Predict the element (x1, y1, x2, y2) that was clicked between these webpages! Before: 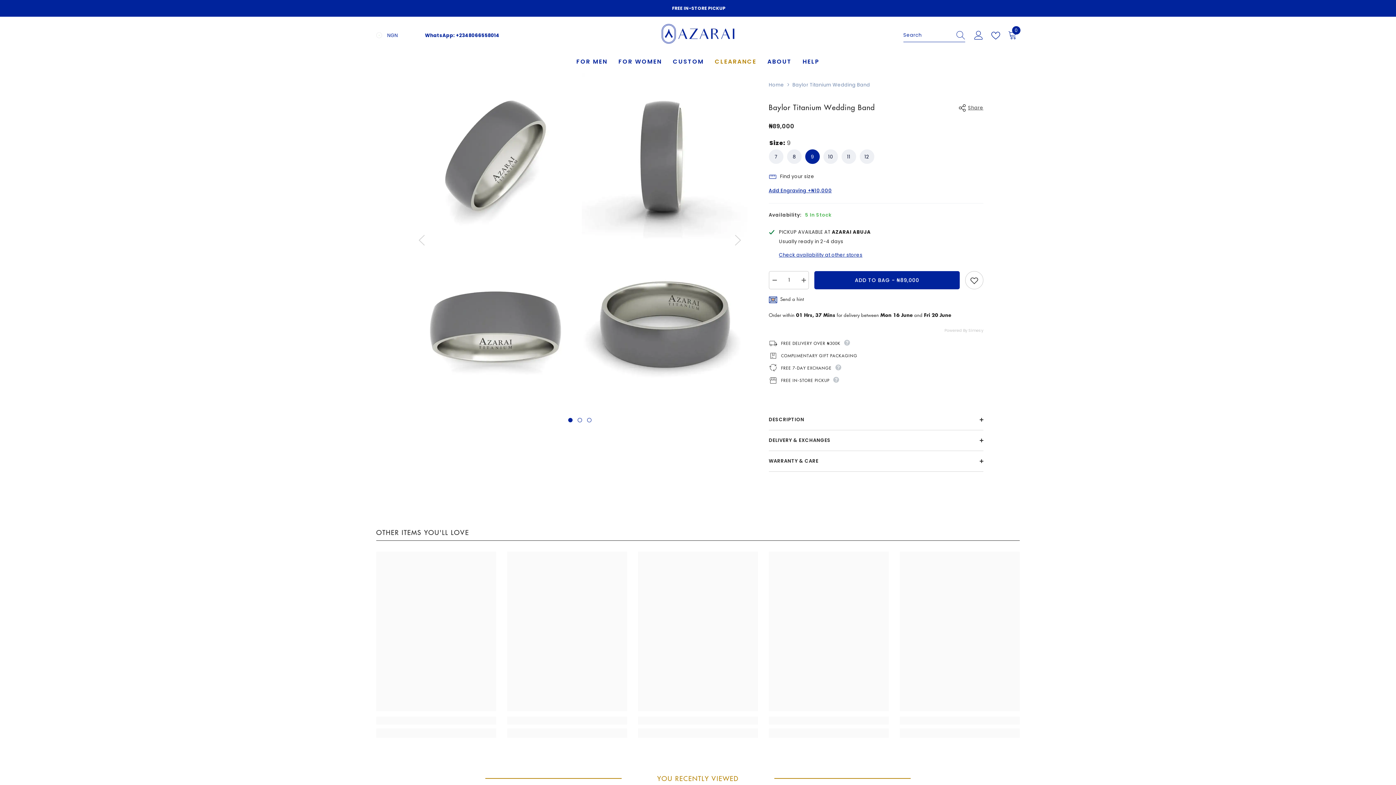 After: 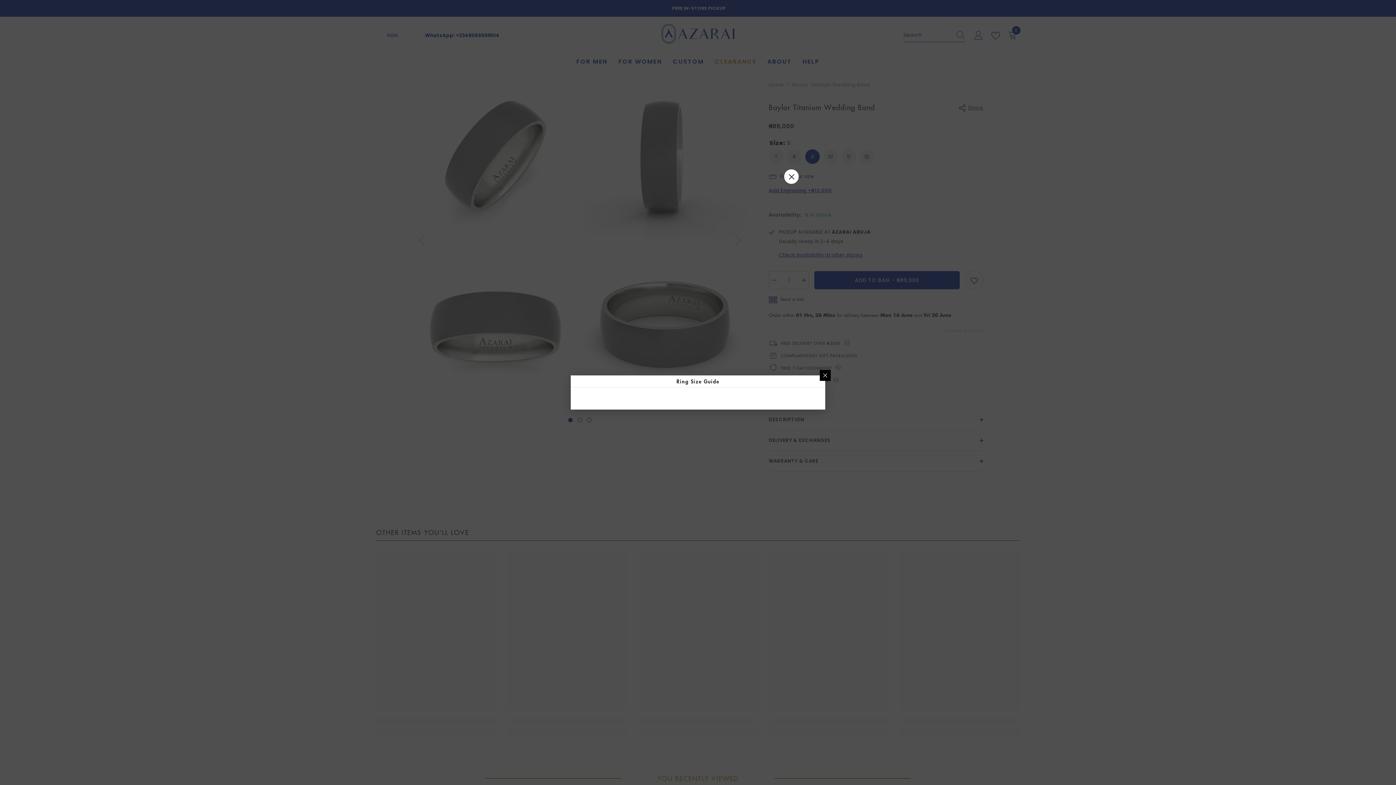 Action: bbox: (768, 175, 814, 185) label: Find your size